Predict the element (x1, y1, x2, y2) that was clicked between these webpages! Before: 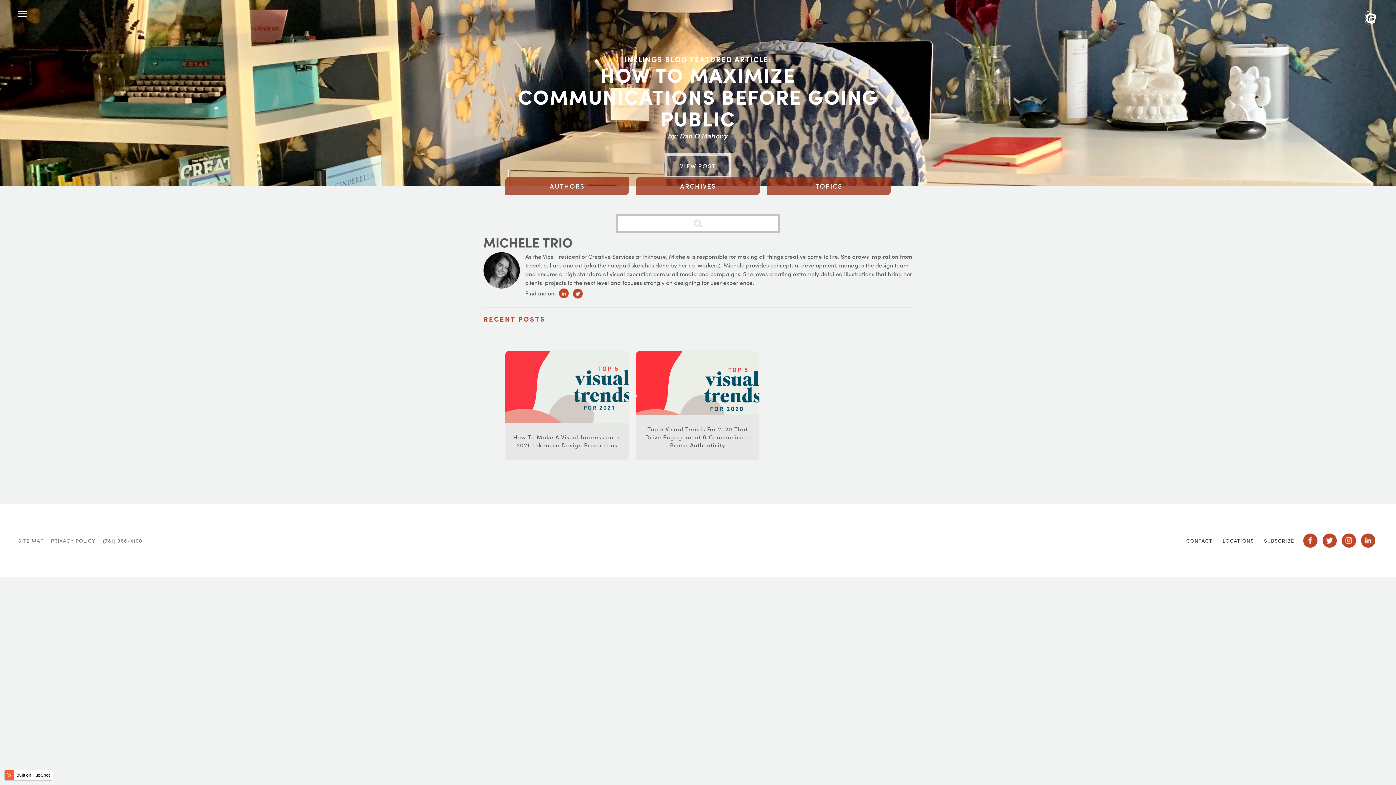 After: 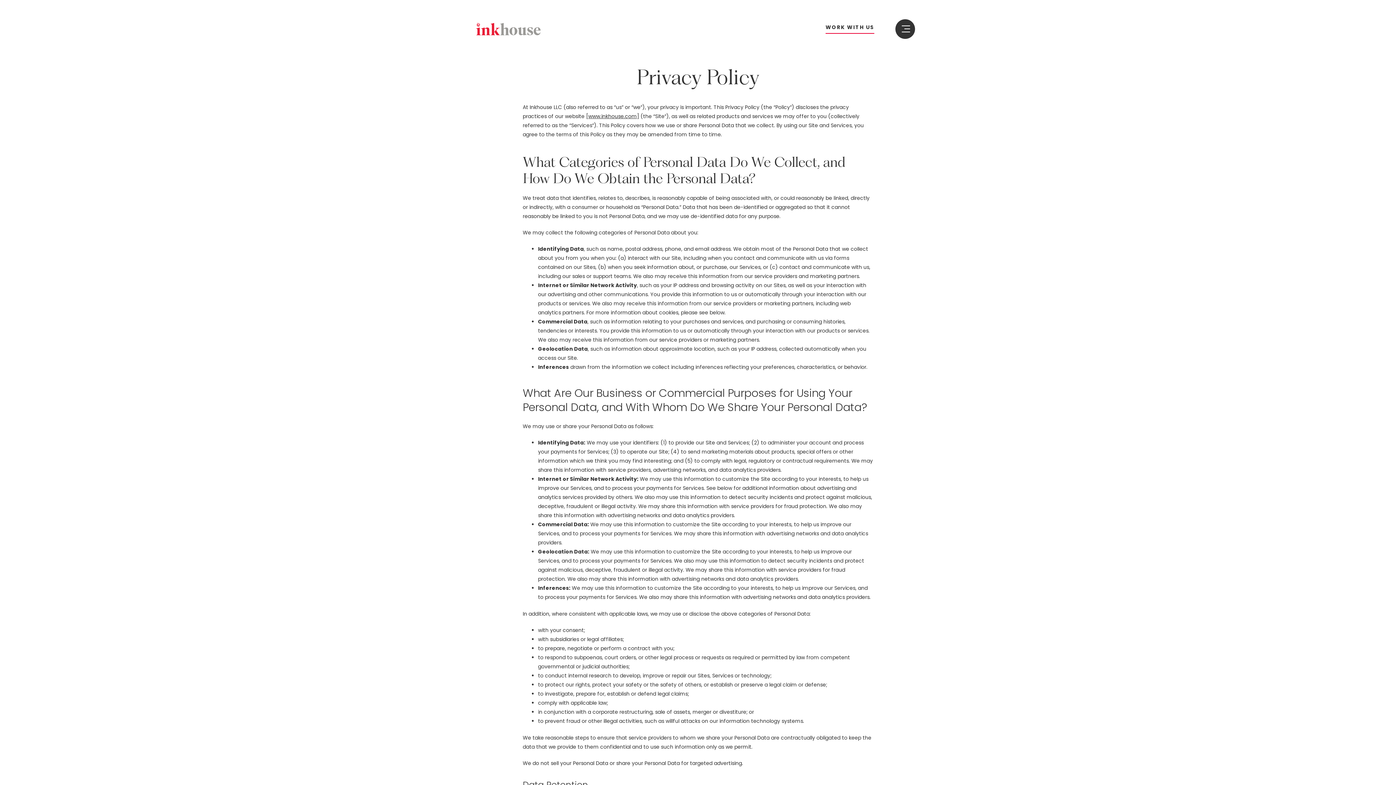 Action: label: PRIVACY POLICY bbox: (50, 533, 95, 548)